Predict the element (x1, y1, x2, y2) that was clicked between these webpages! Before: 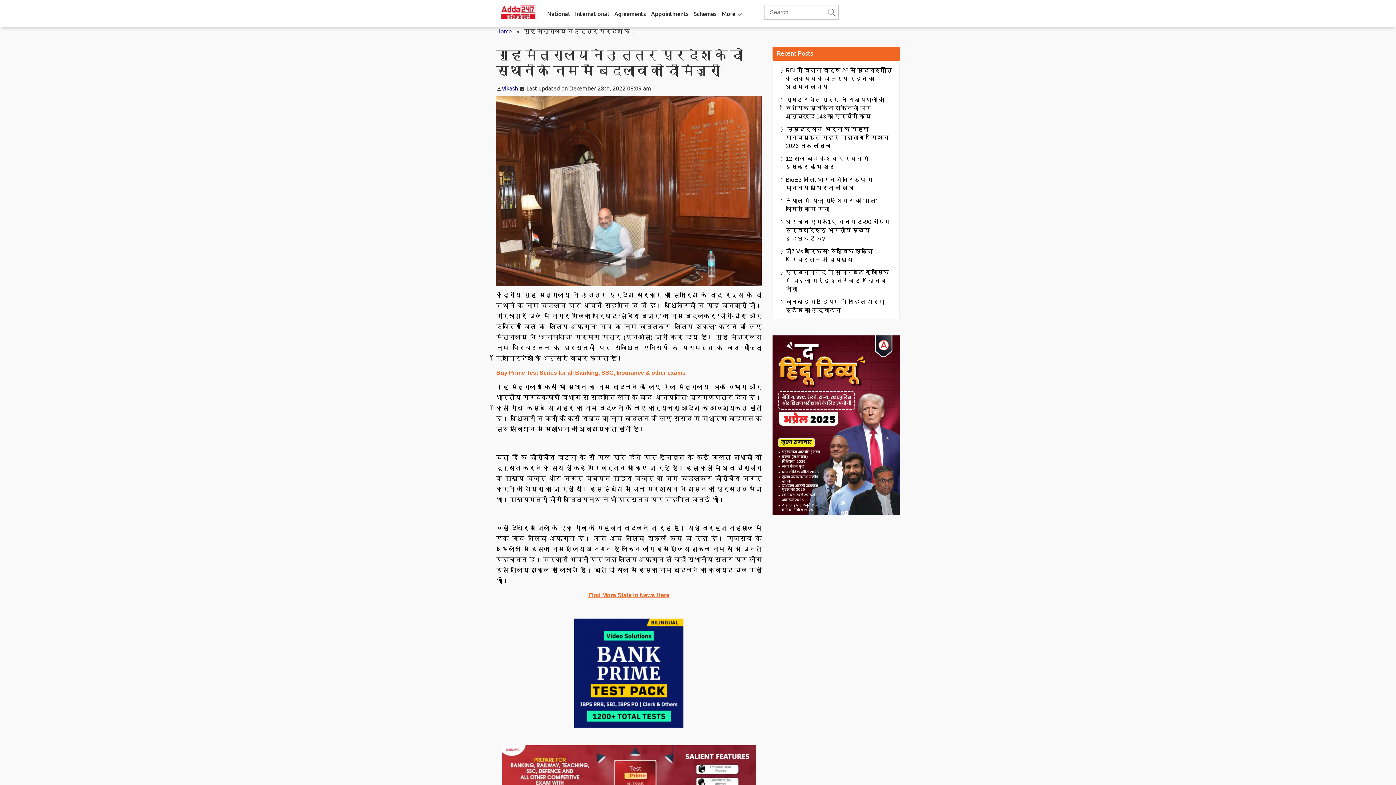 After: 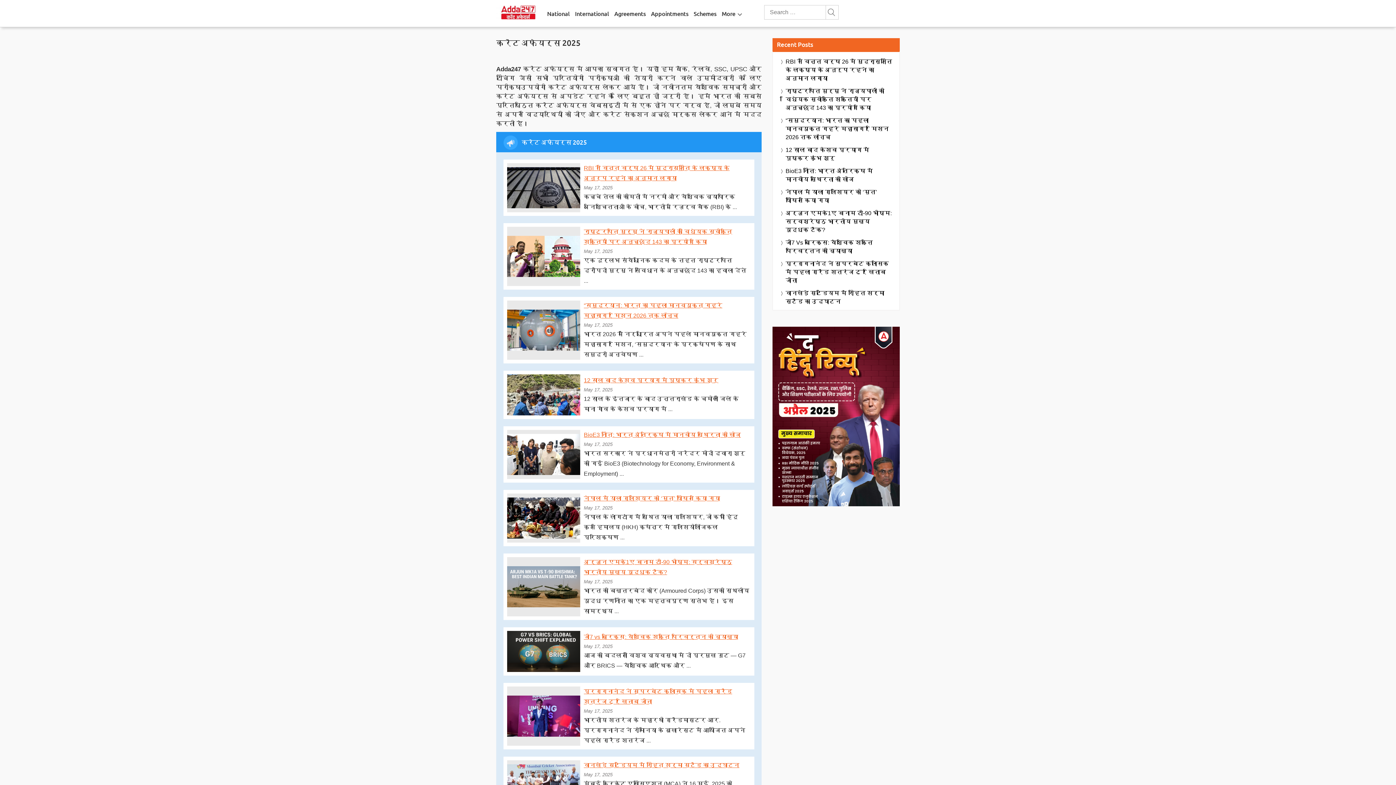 Action: label: Home bbox: (496, 28, 512, 34)